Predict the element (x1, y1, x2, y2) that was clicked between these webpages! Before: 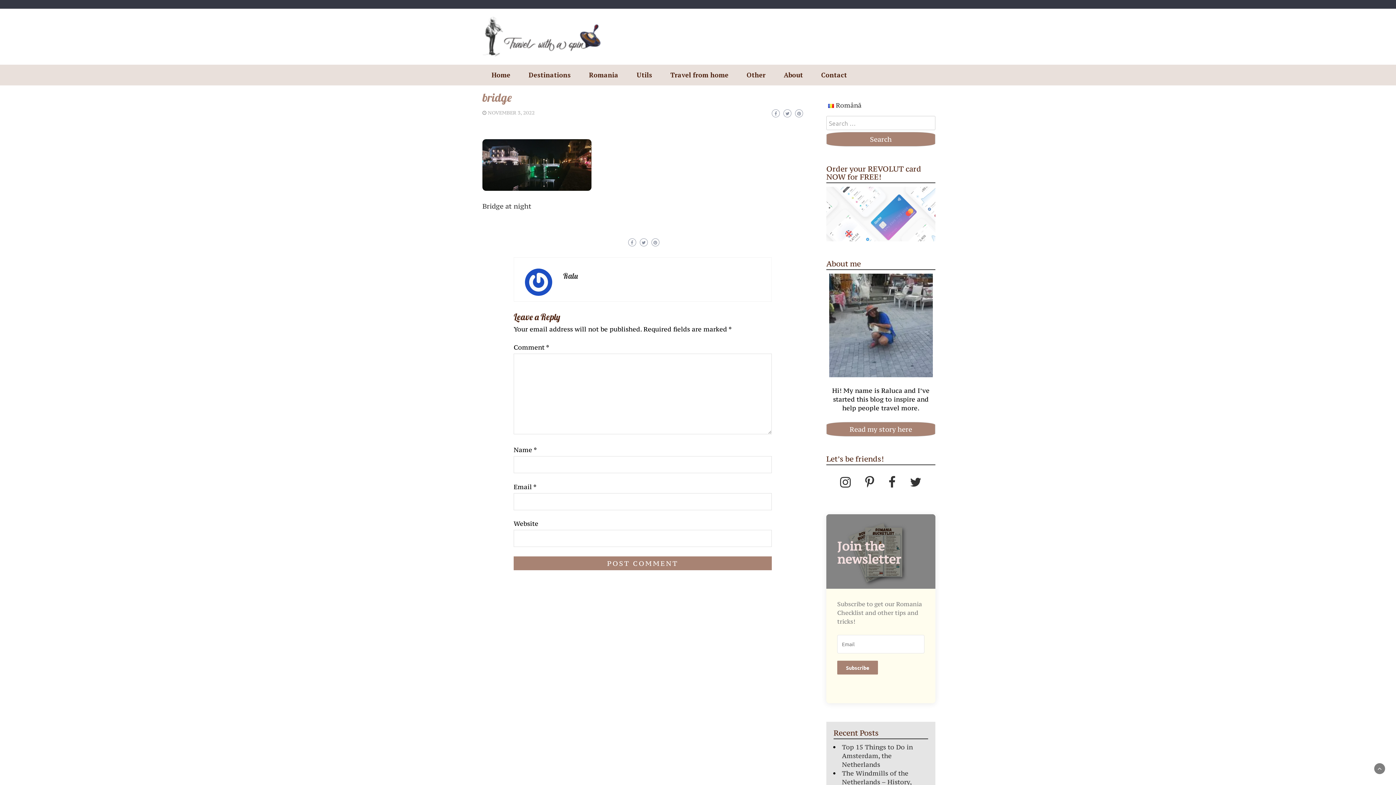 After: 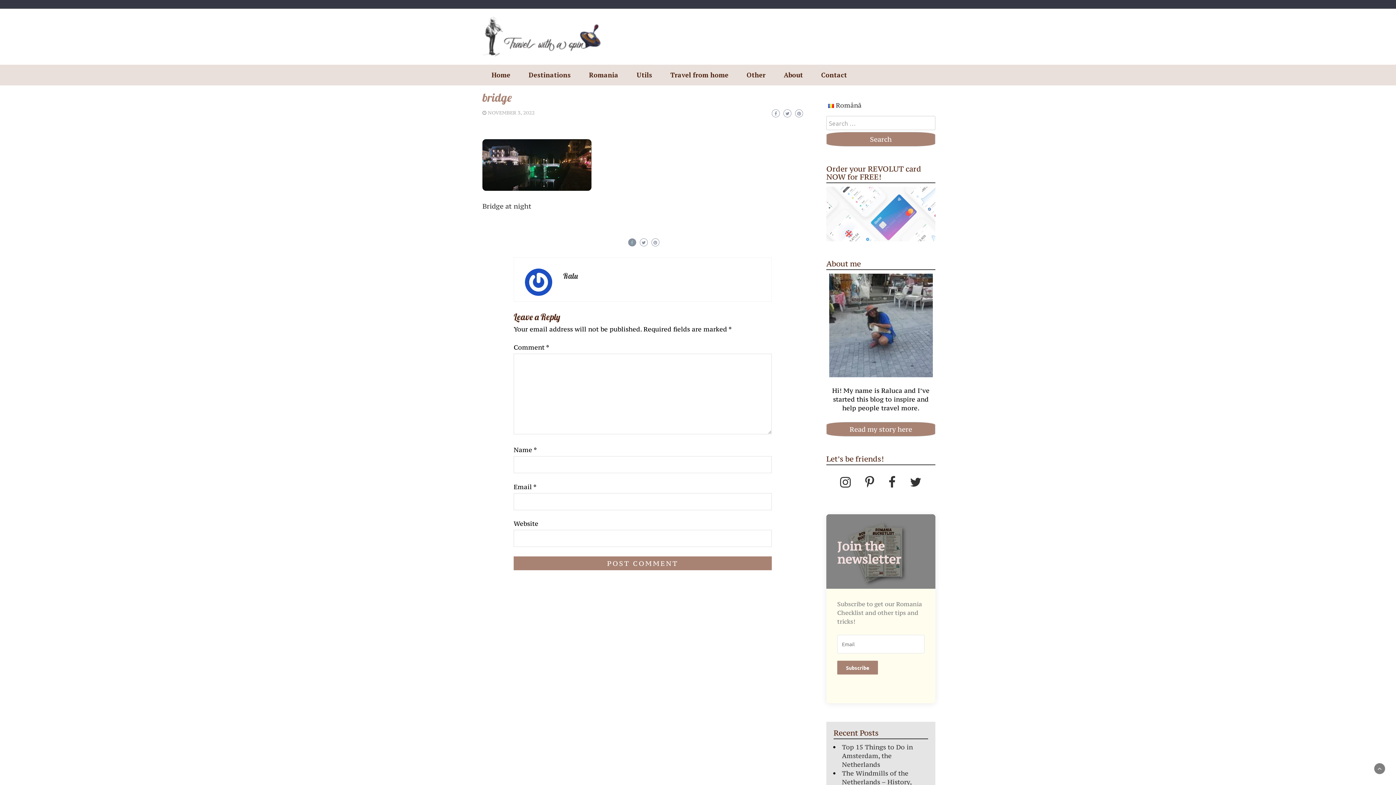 Action: bbox: (628, 238, 636, 246)